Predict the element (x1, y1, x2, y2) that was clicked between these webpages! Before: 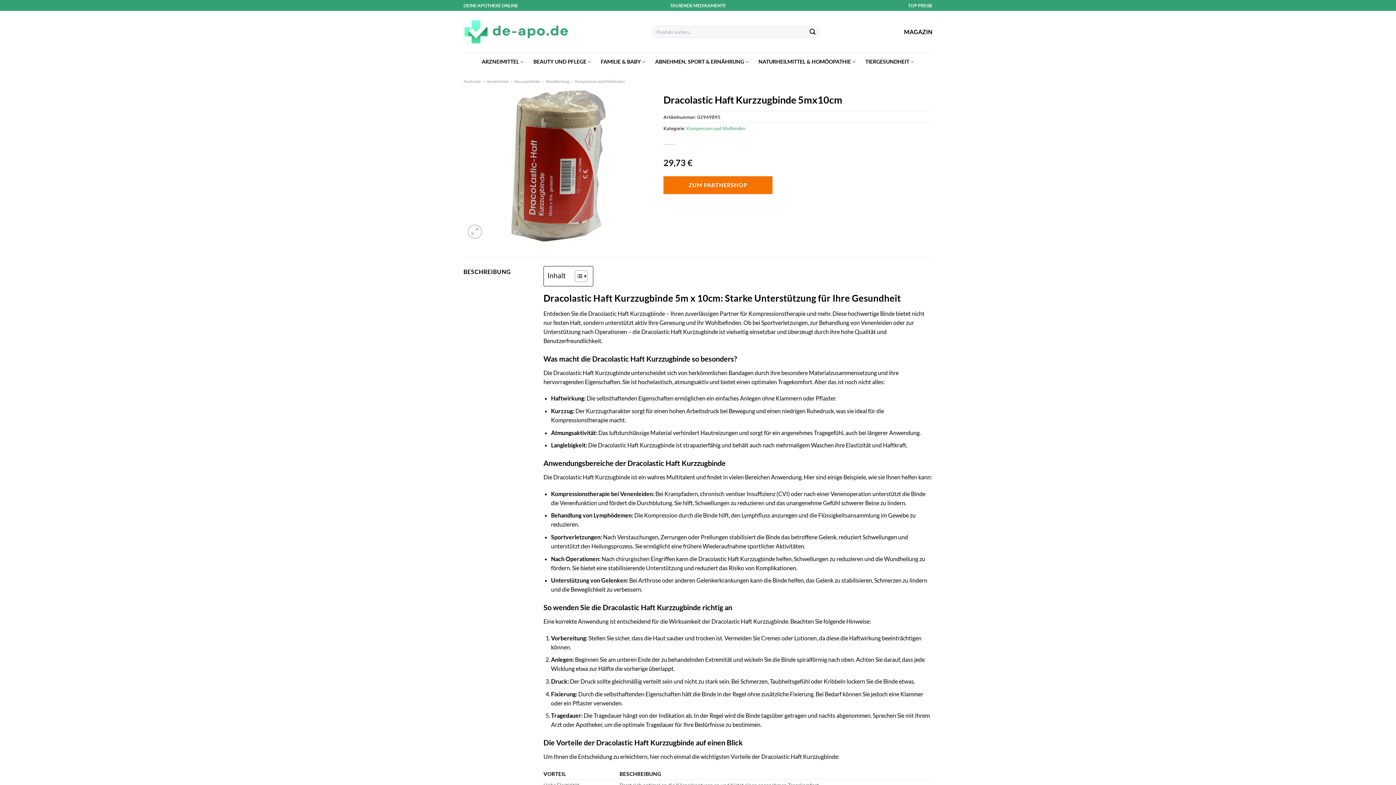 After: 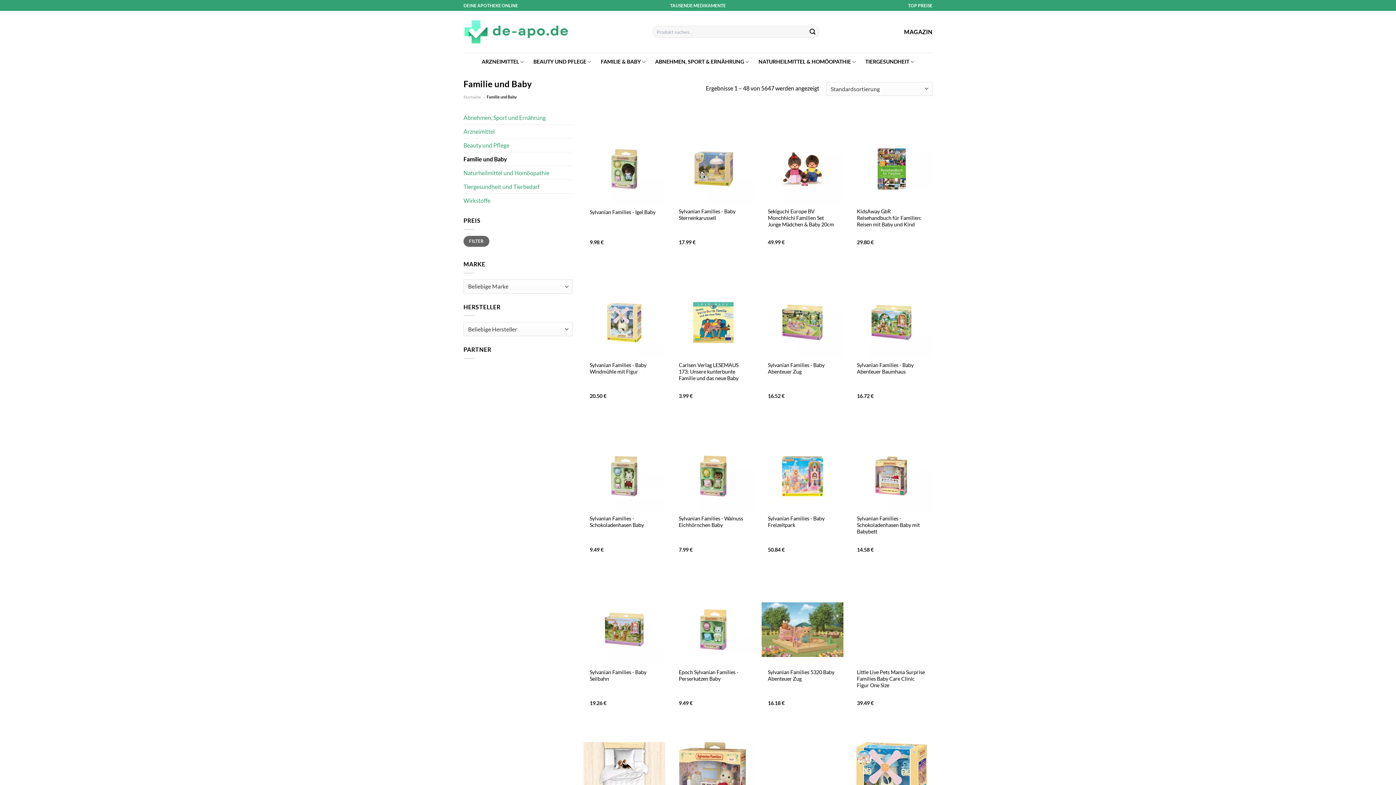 Action: label: FAMILIE & BABY bbox: (600, 54, 645, 68)